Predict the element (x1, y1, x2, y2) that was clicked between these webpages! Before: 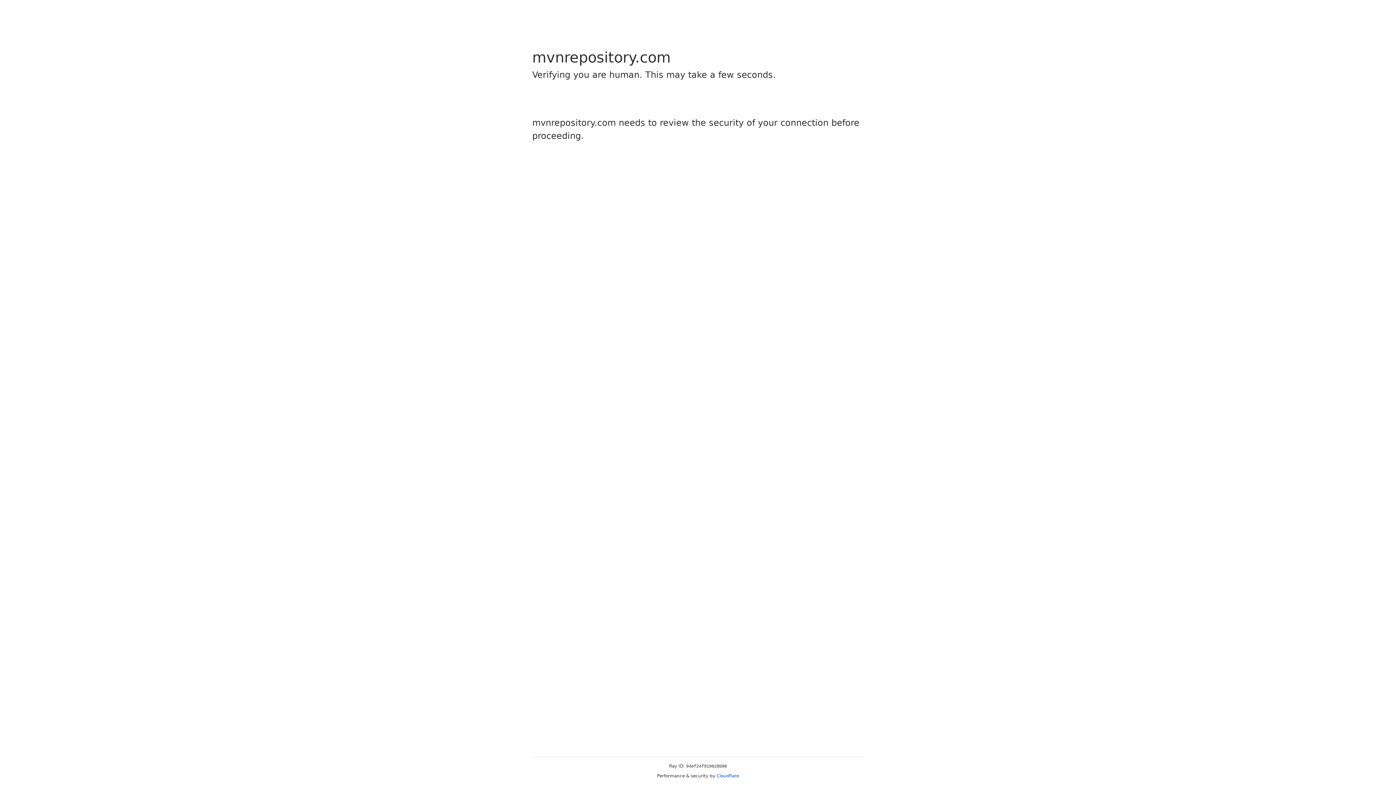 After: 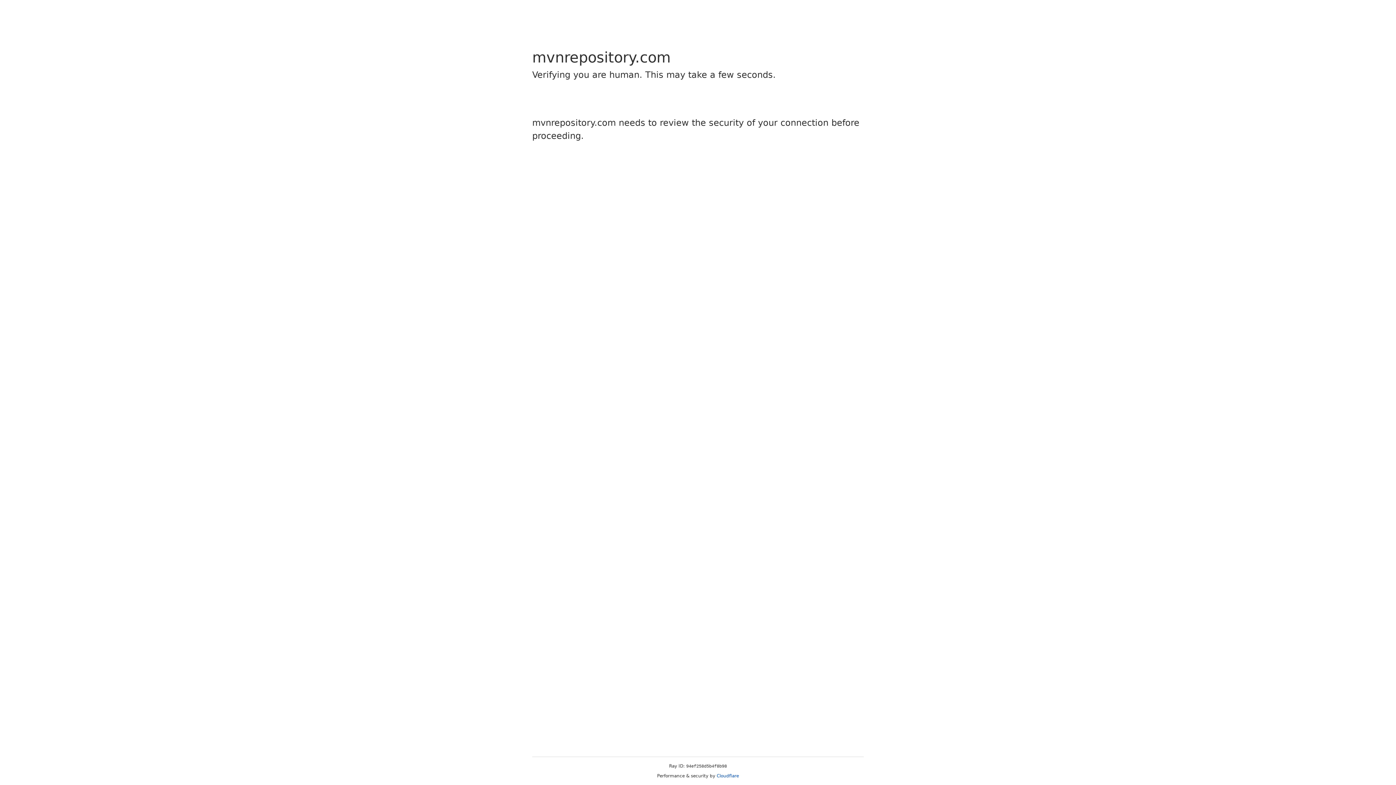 Action: bbox: (716, 773, 739, 778) label: Cloudflare